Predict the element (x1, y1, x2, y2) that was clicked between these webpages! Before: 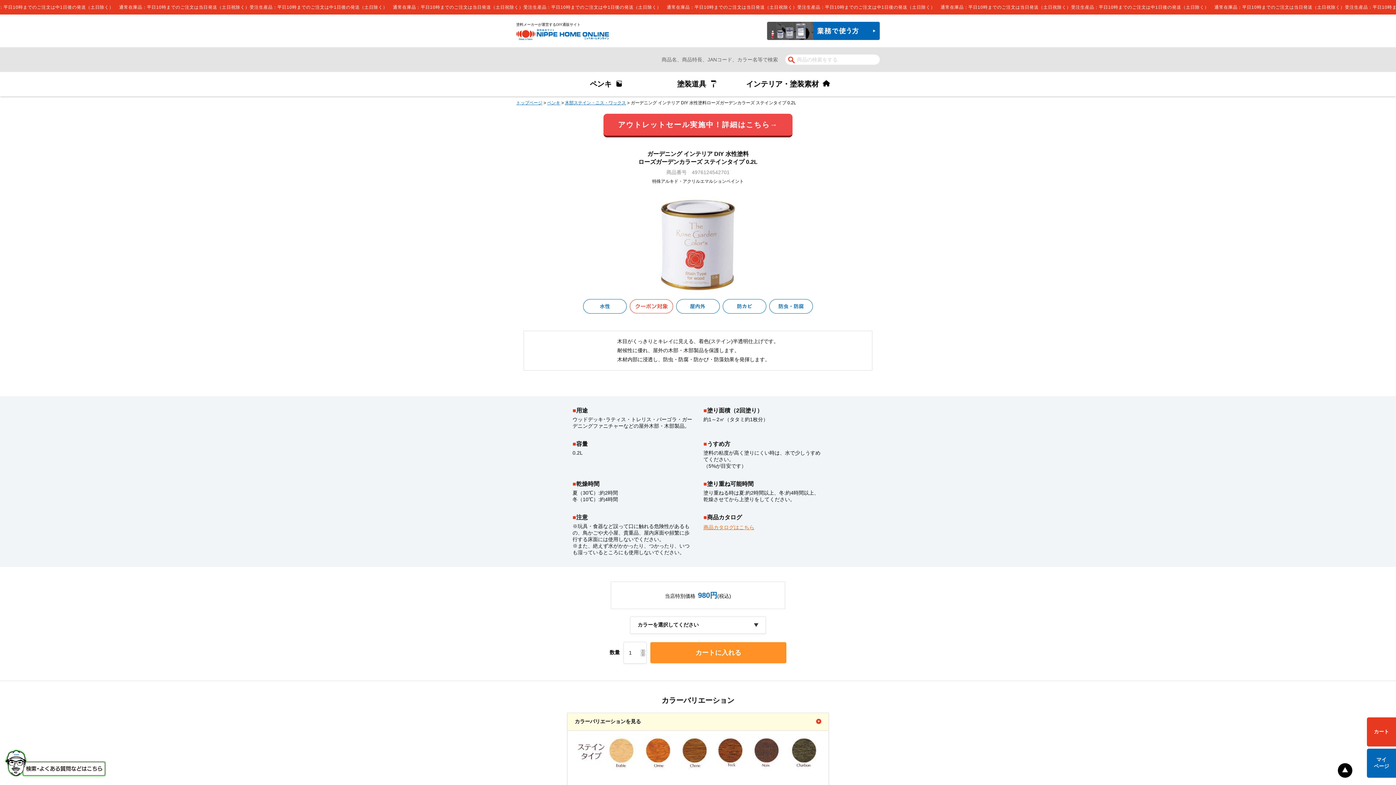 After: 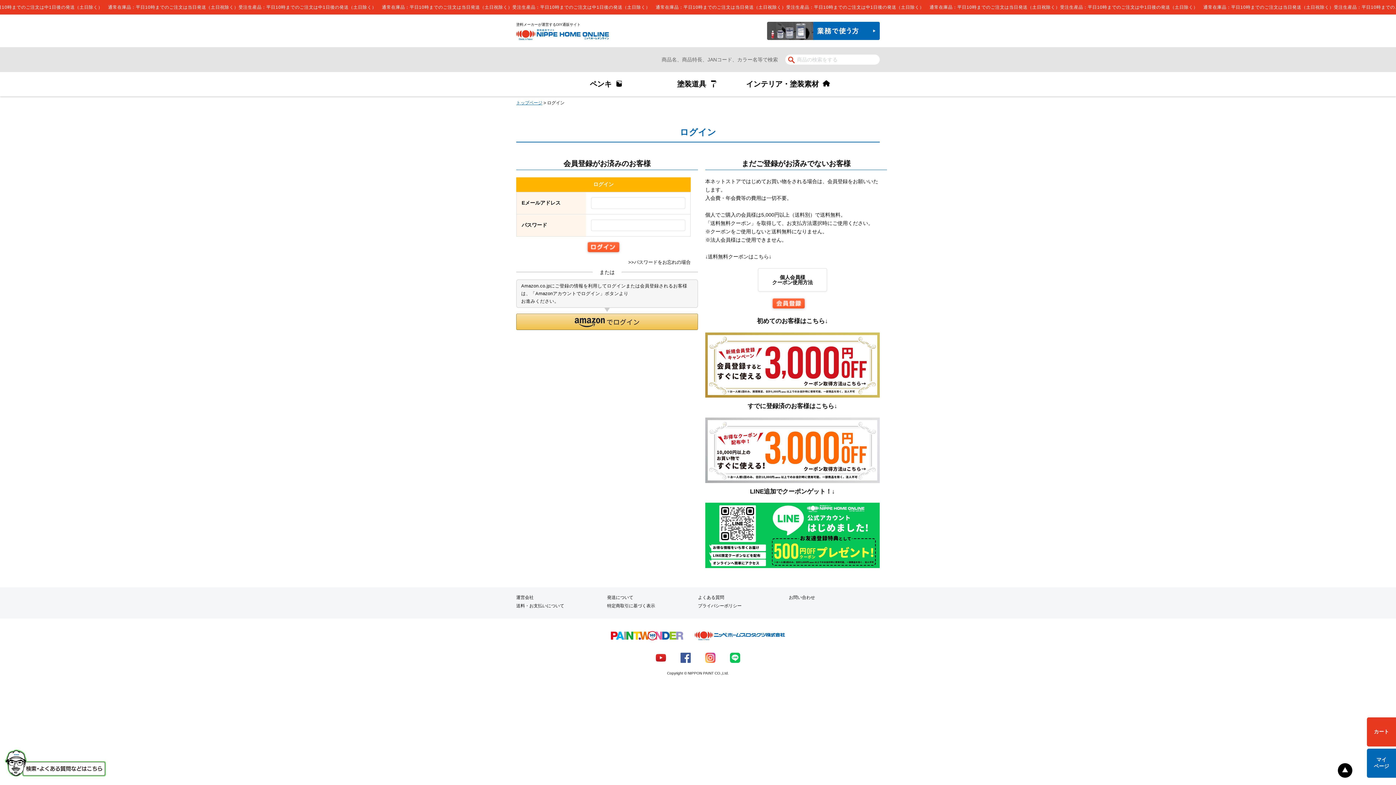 Action: label: マイ
ページ bbox: (1367, 749, 1396, 778)